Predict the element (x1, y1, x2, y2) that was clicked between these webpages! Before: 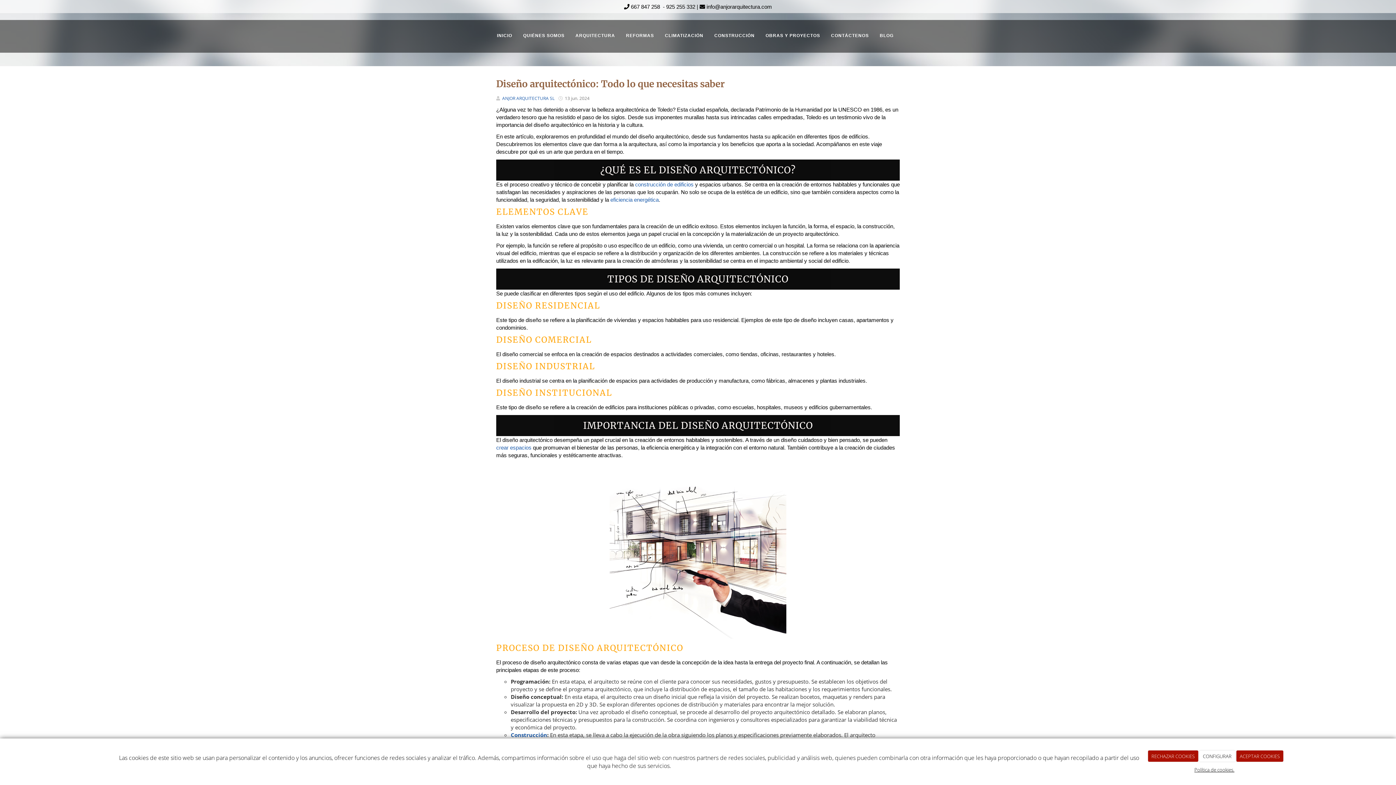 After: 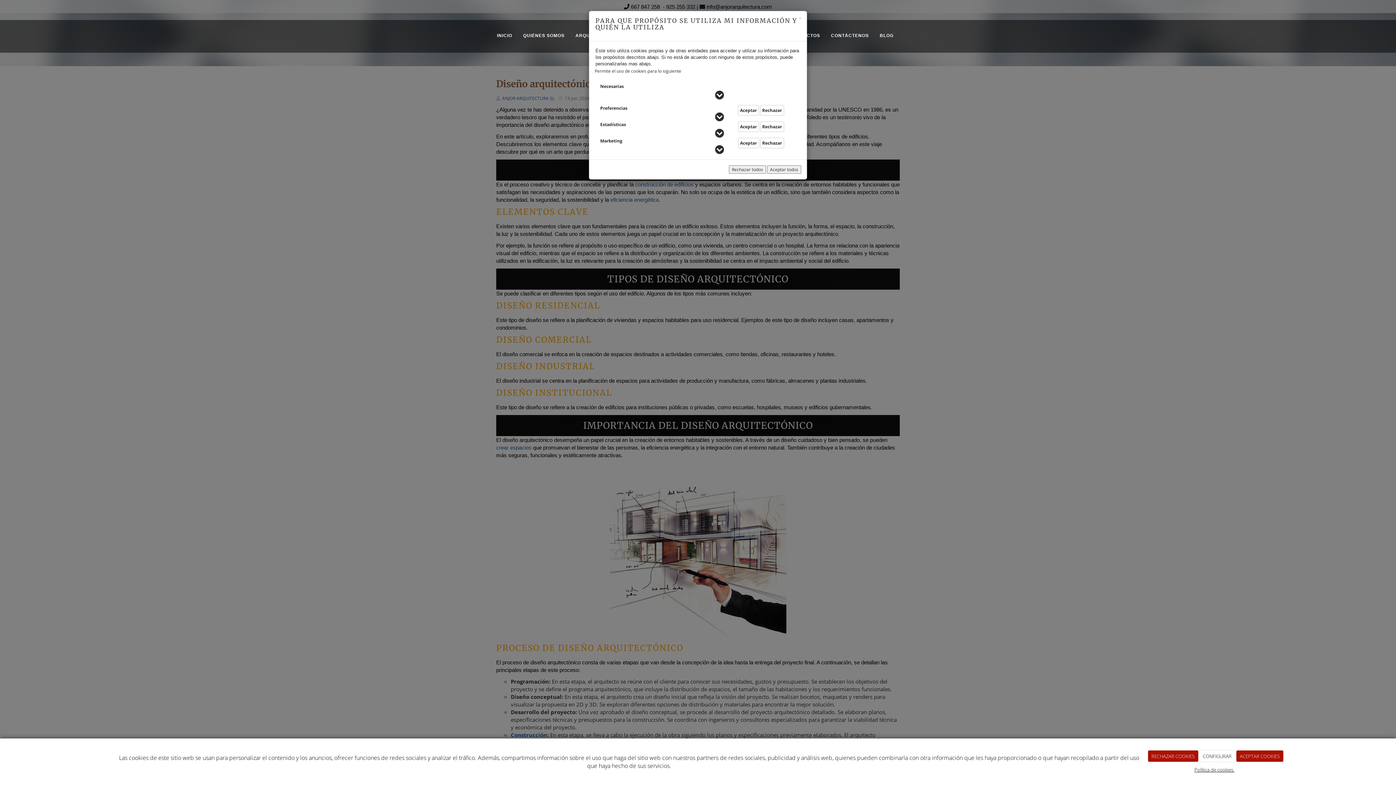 Action: bbox: (1199, 750, 1235, 762) label: CONFIGURAR